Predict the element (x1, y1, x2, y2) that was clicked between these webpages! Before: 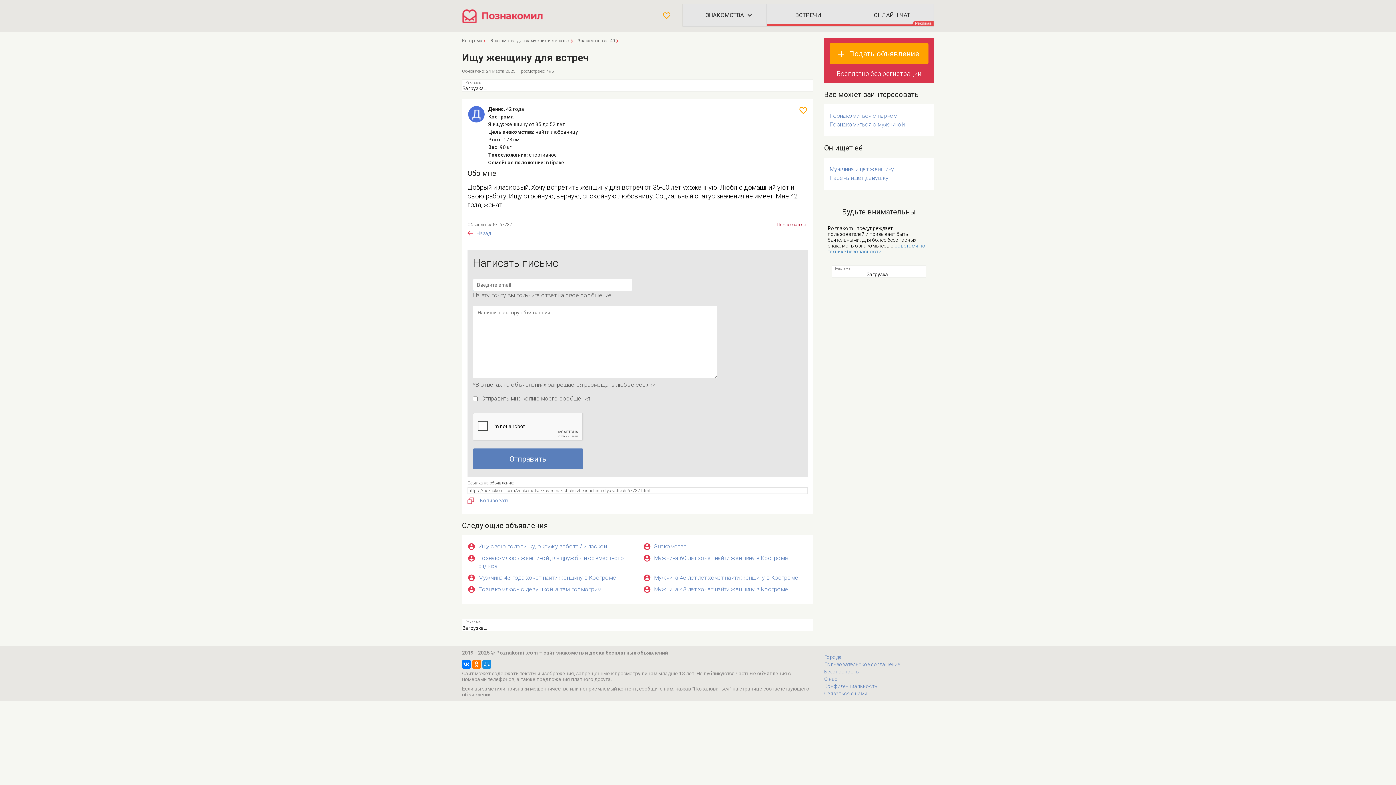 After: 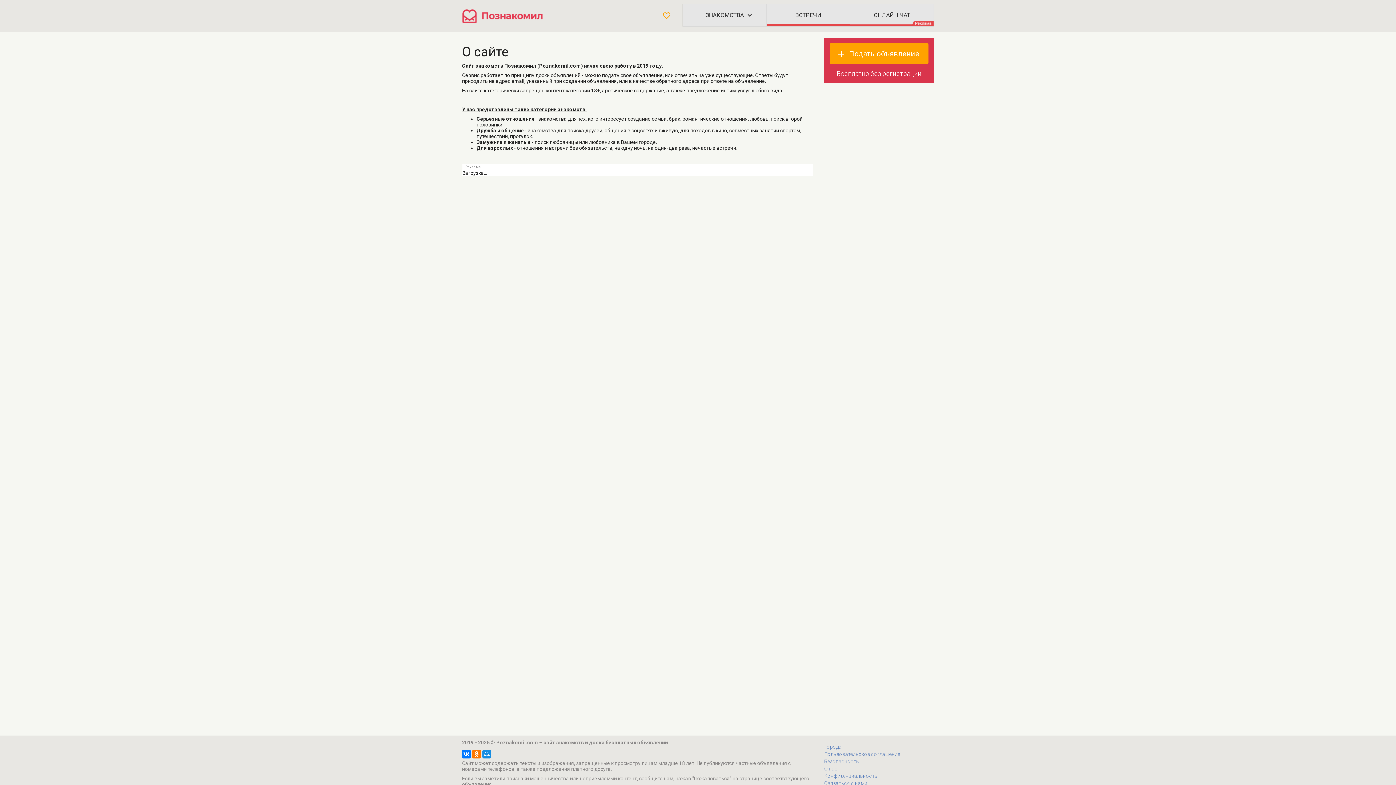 Action: bbox: (824, 676, 837, 682) label: О нас